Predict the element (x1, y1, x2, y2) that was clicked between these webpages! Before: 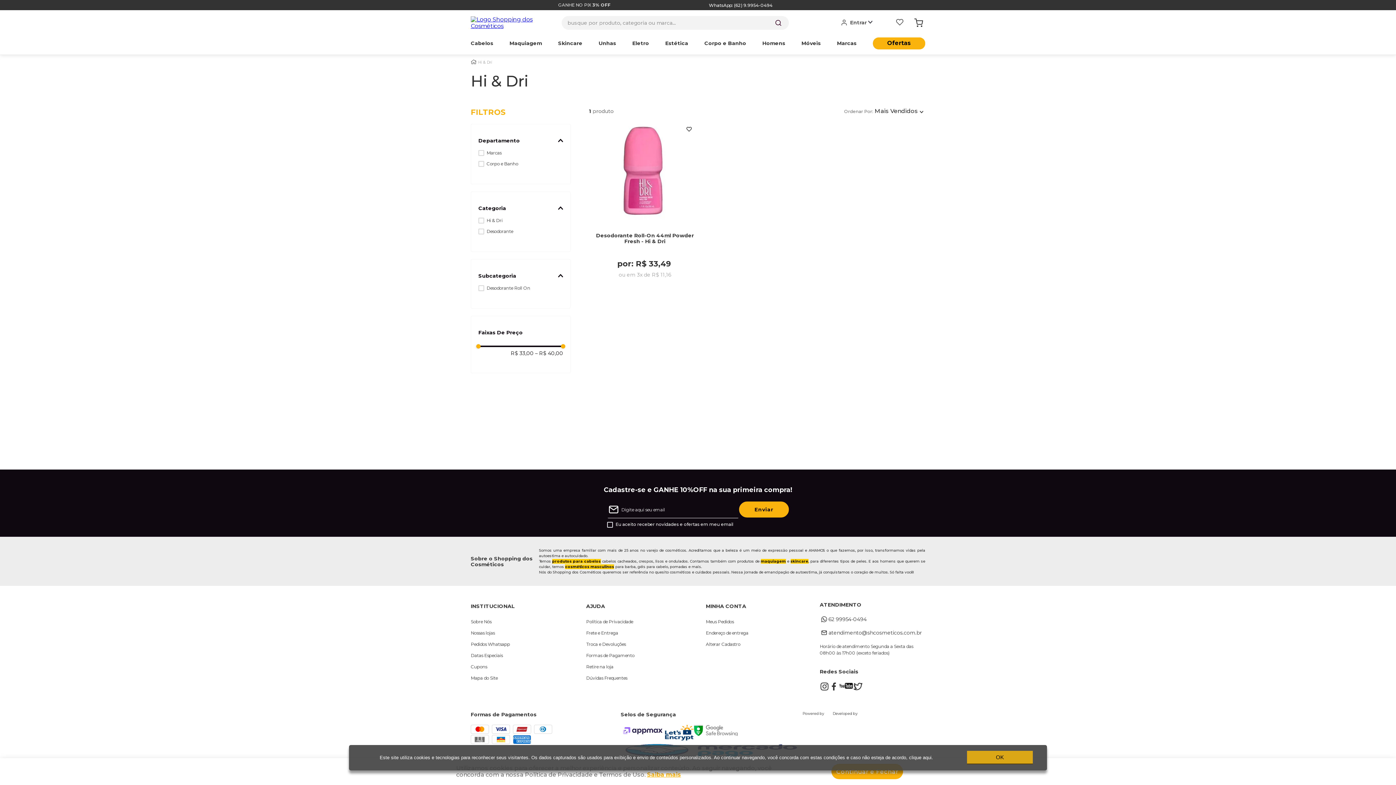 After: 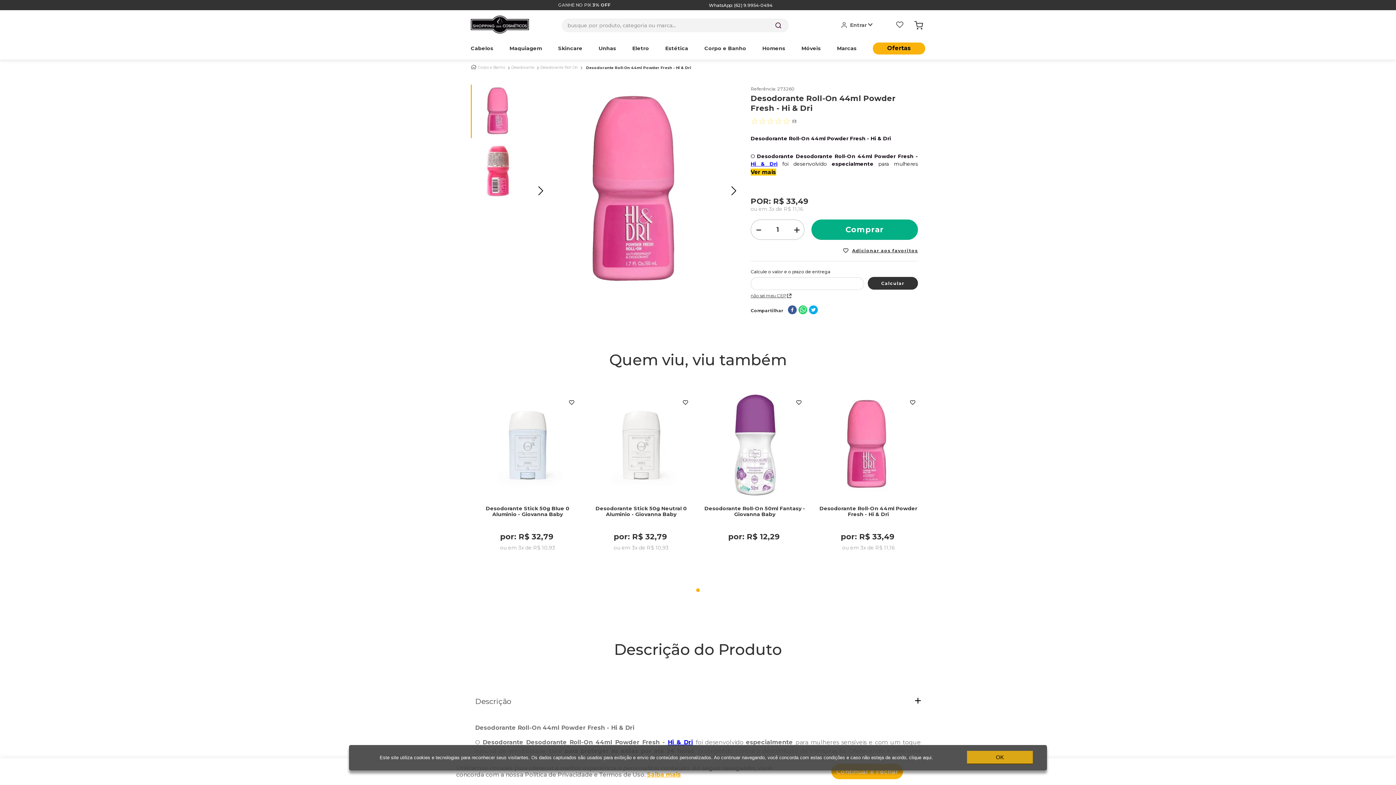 Action: label: Desodorante Roll-On 44ml Powder Fresh - Hi & Dri
por: R$ 33,49
ou em 3x de R$ 11,16 bbox: (594, 121, 695, 301)